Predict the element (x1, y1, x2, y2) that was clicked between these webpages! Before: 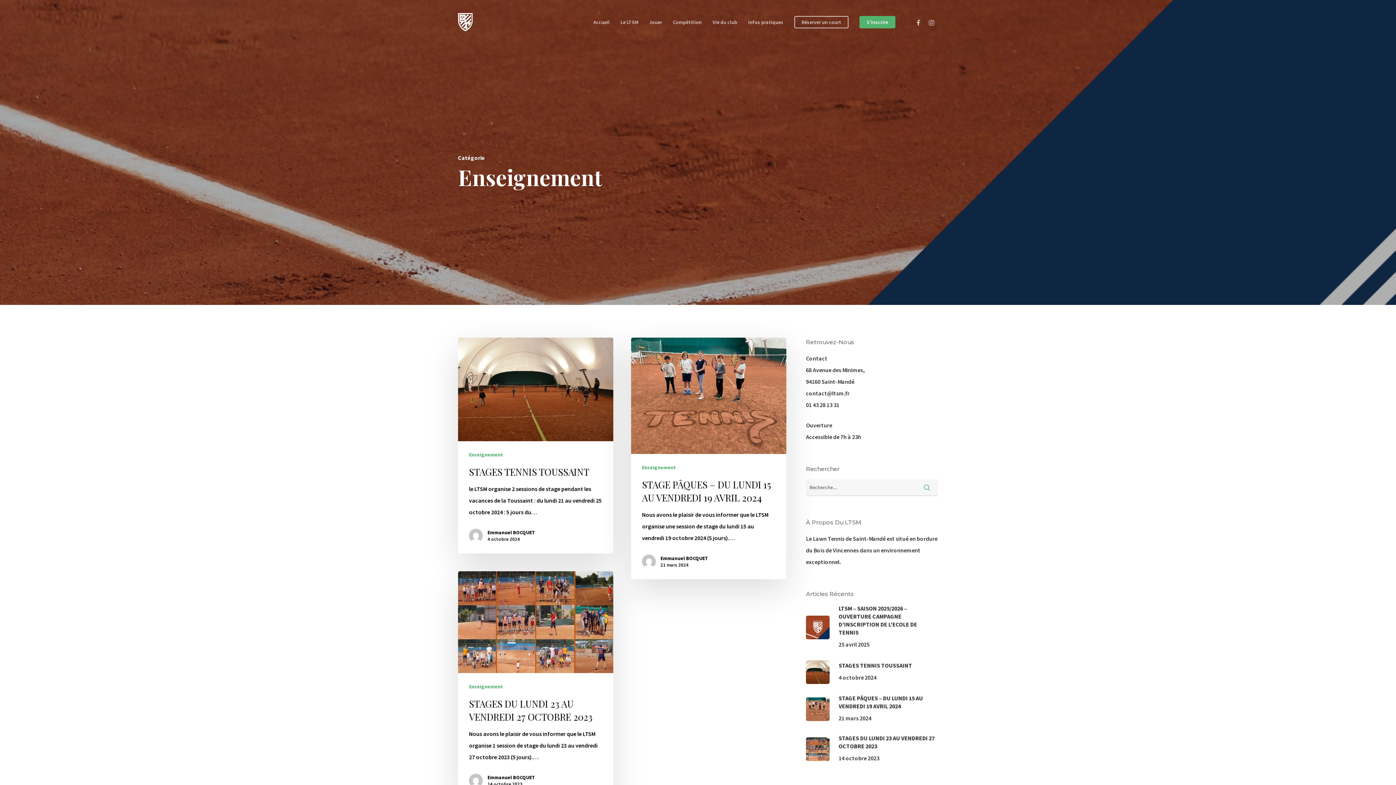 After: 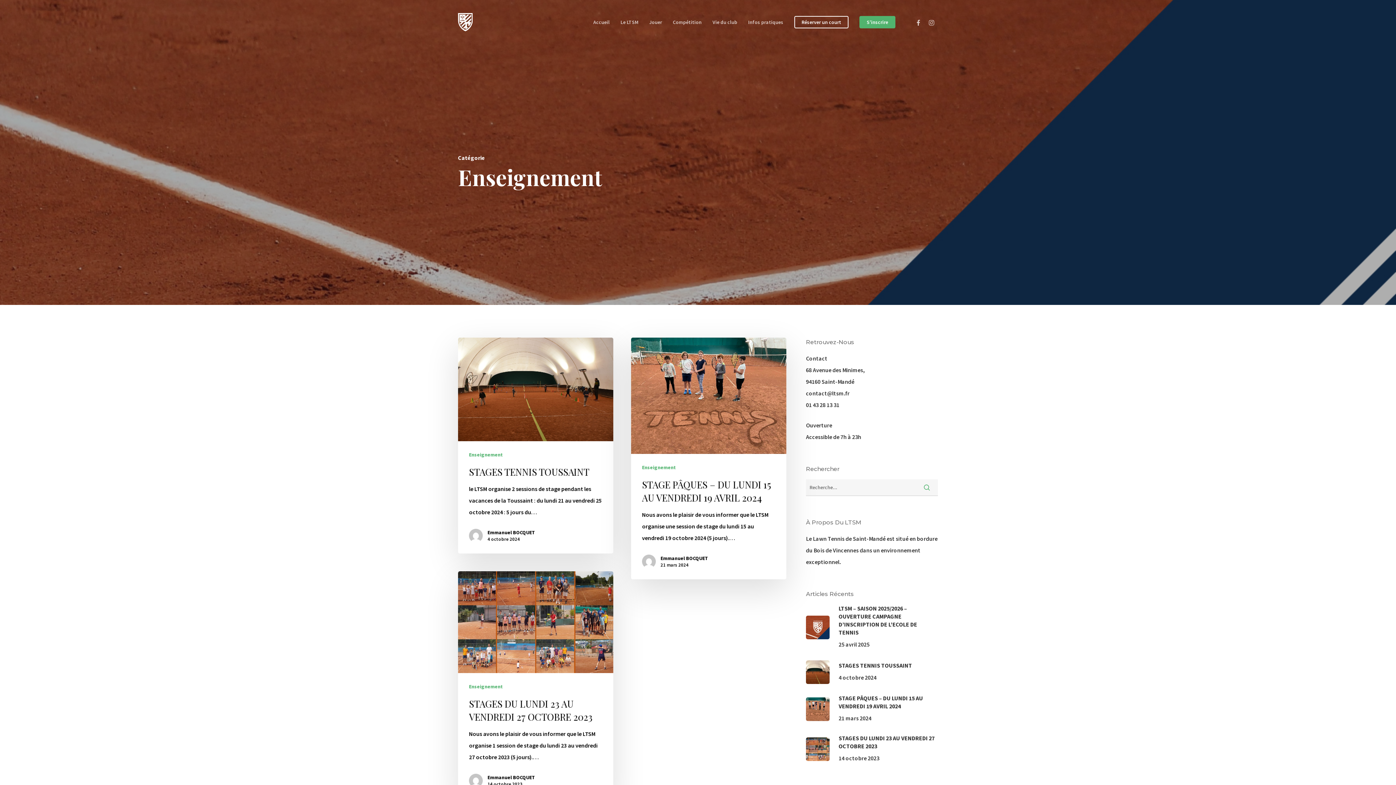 Action: bbox: (794, 19, 848, 24) label: Réserver un court